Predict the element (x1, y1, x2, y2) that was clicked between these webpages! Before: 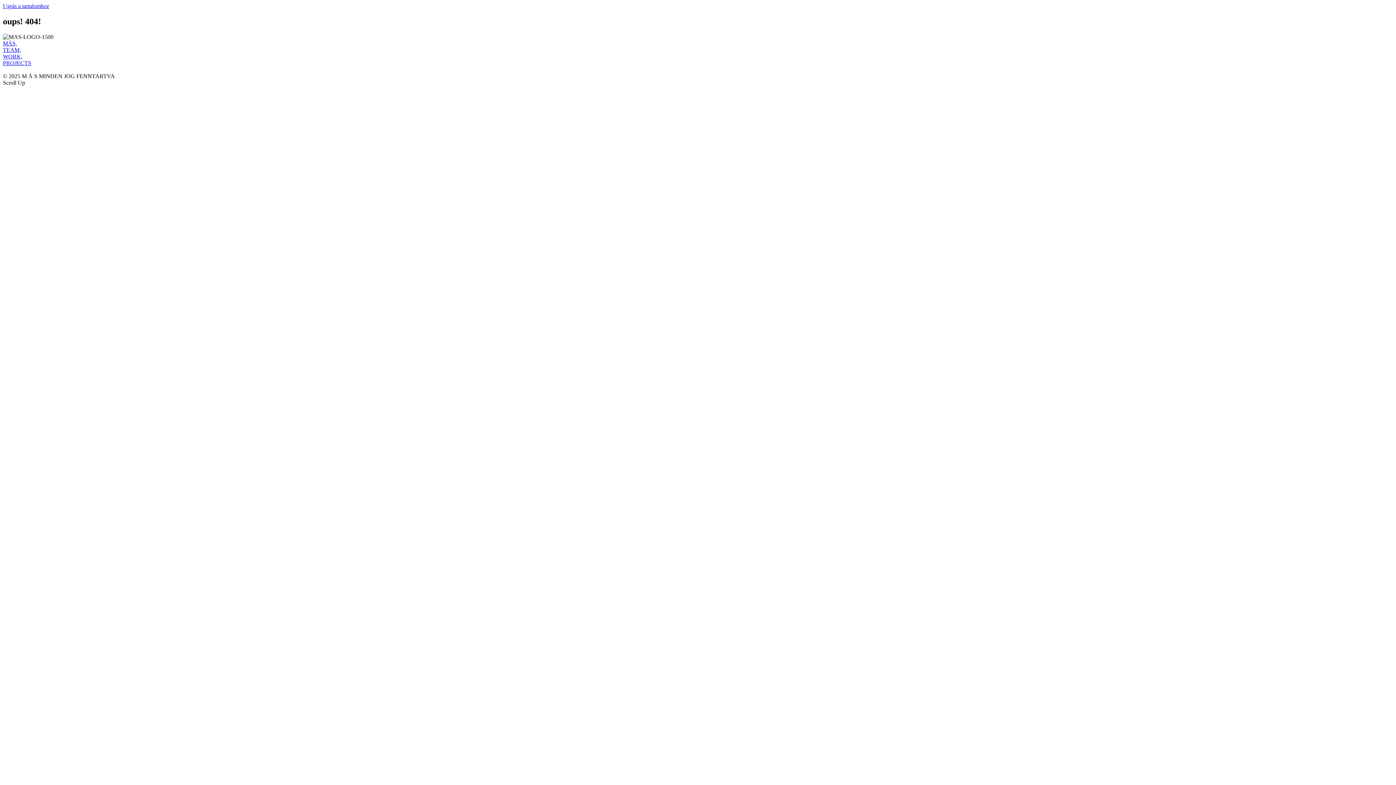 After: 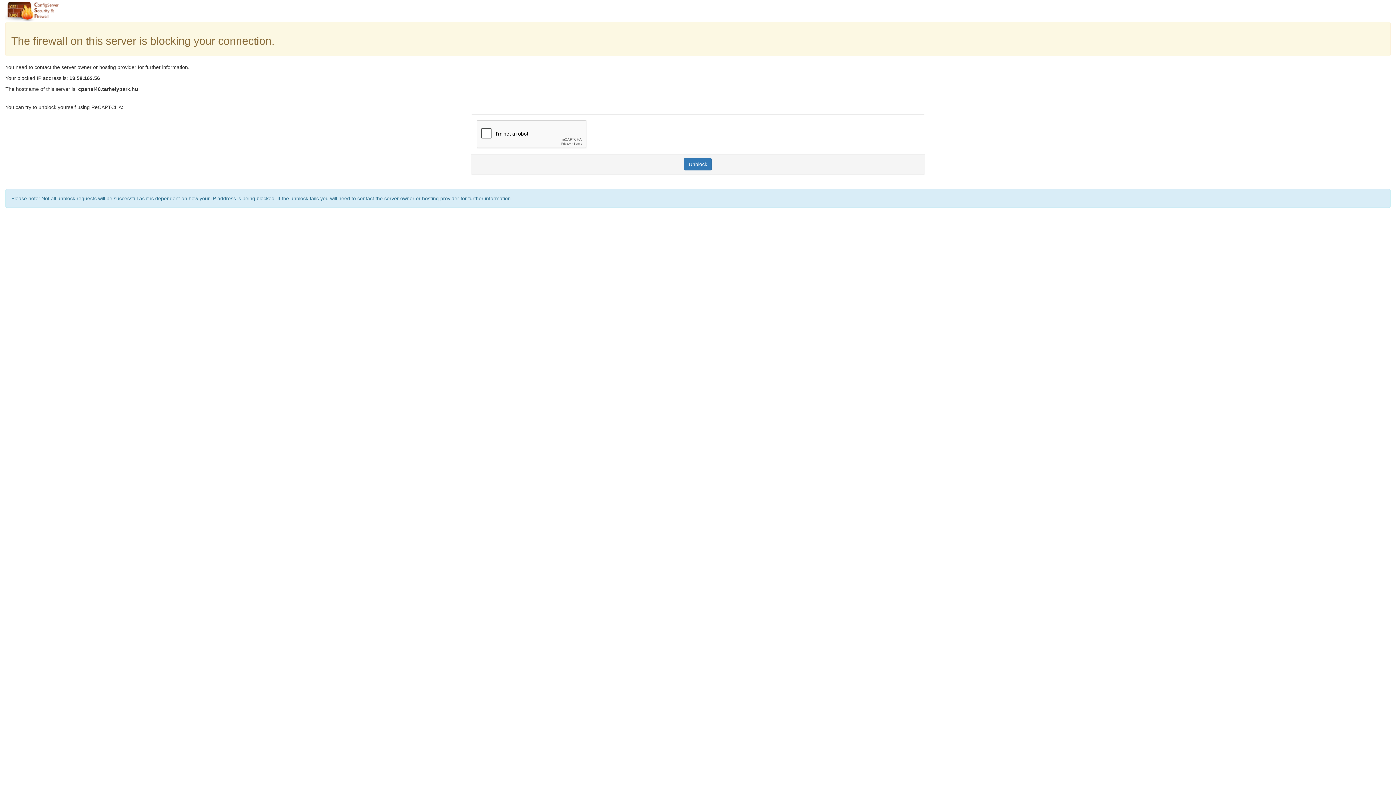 Action: label: PROJECTS bbox: (2, 59, 31, 66)